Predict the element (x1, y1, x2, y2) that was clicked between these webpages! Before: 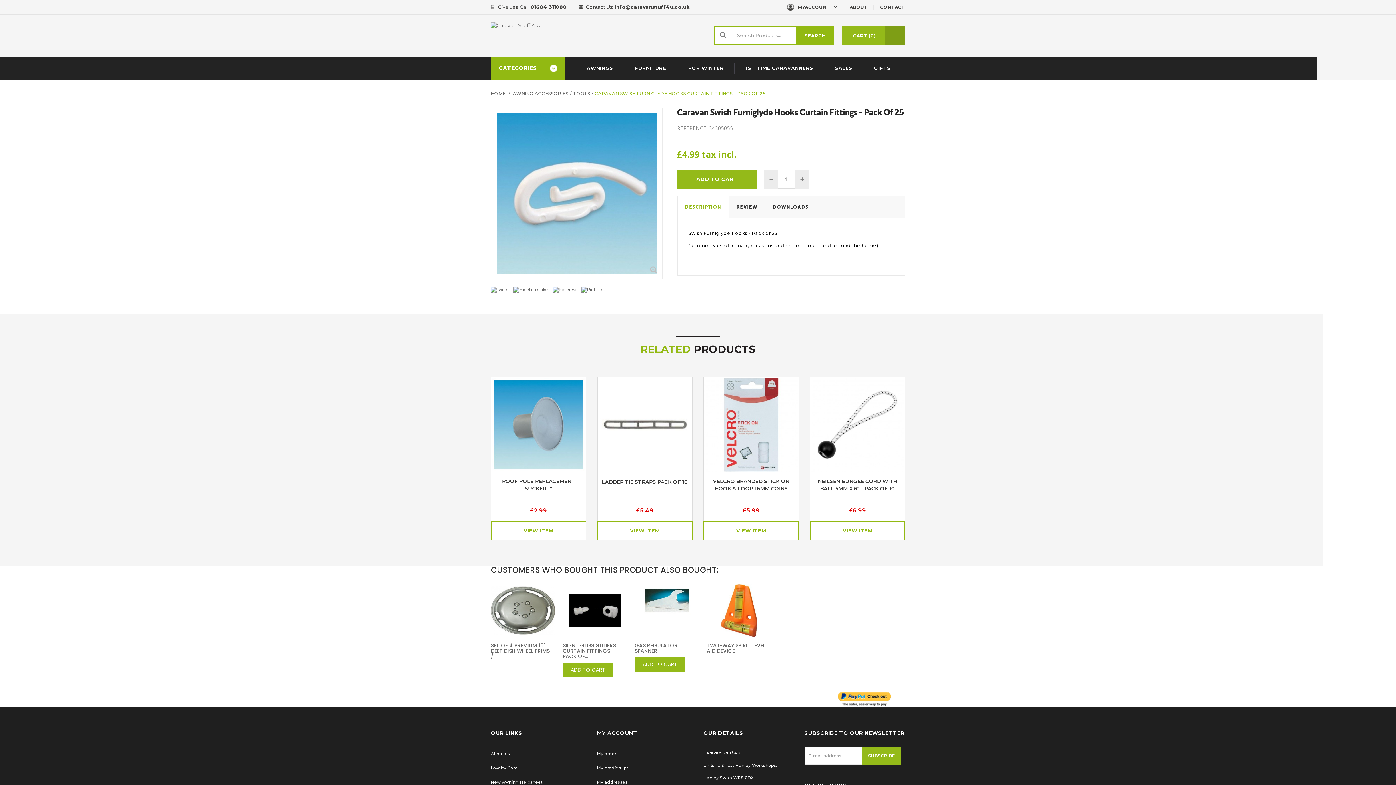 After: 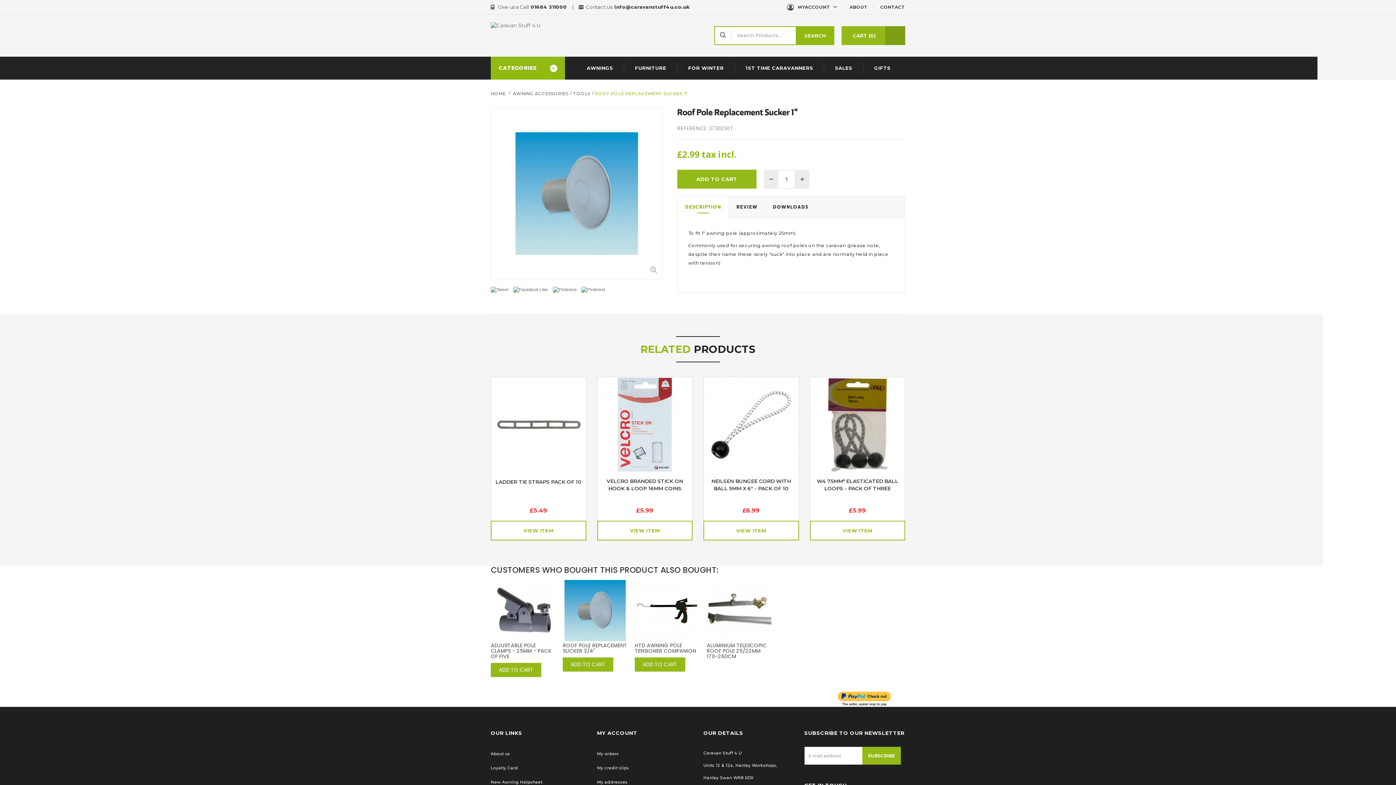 Action: bbox: (494, 477, 582, 492) label: ROOF POLE REPLACEMENT SUCKER 1"